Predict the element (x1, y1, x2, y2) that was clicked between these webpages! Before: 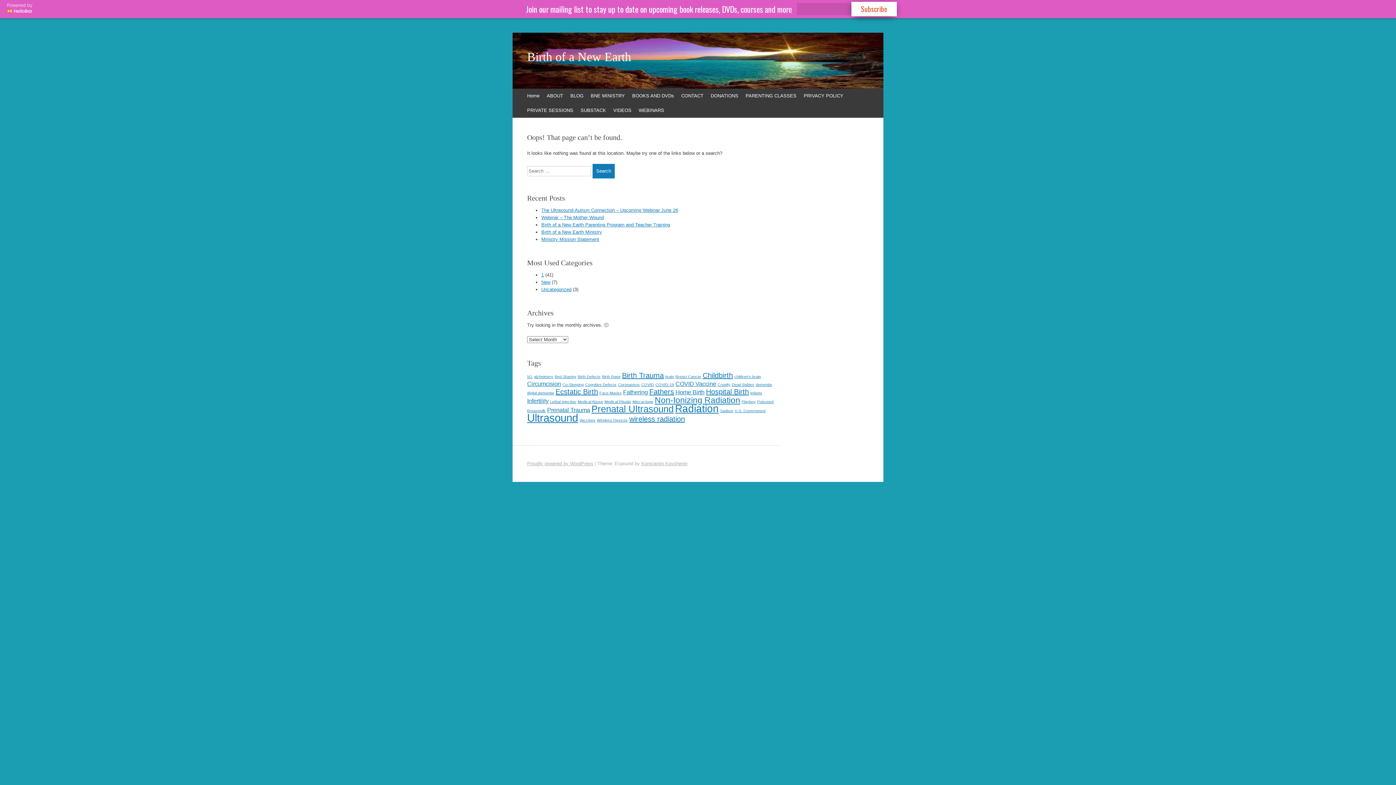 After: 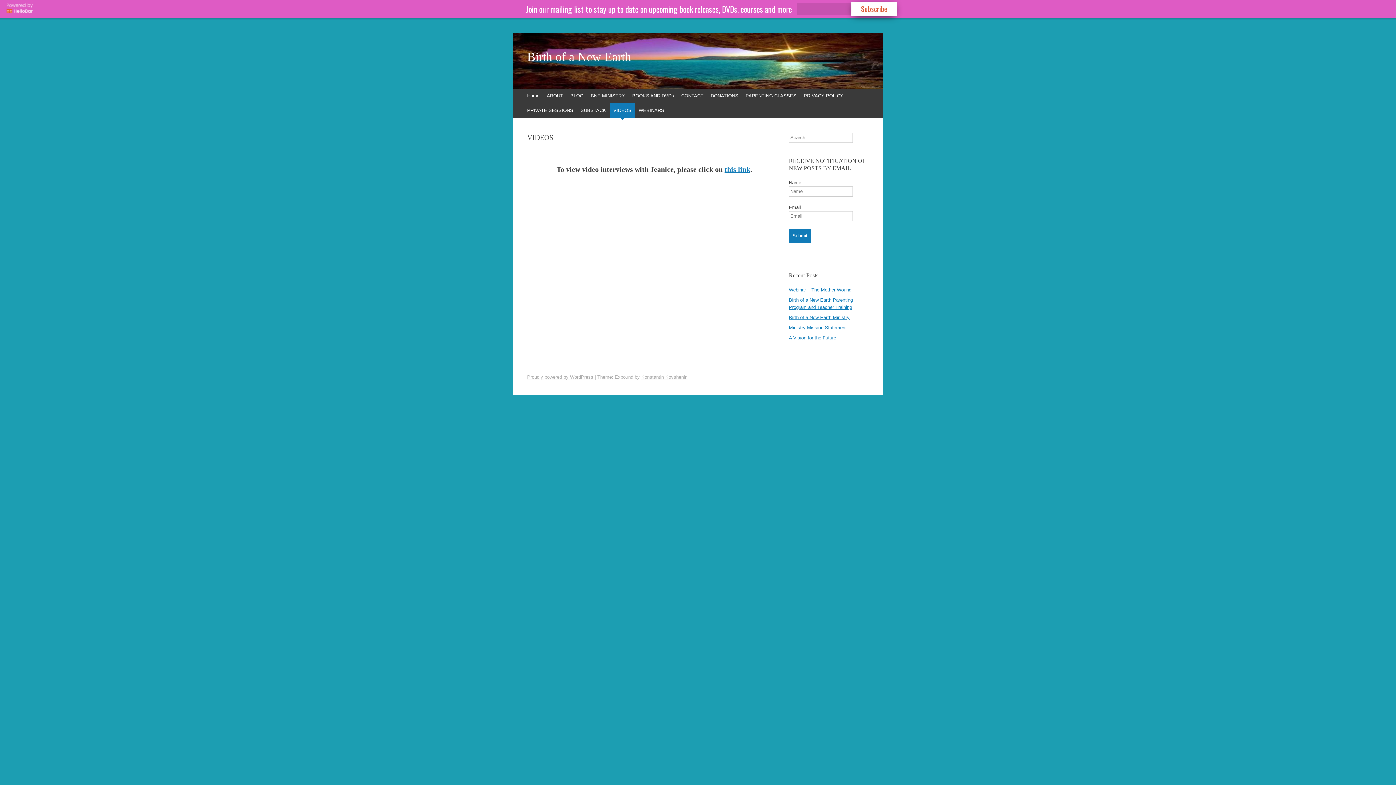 Action: label: VIDEOS bbox: (609, 103, 635, 117)